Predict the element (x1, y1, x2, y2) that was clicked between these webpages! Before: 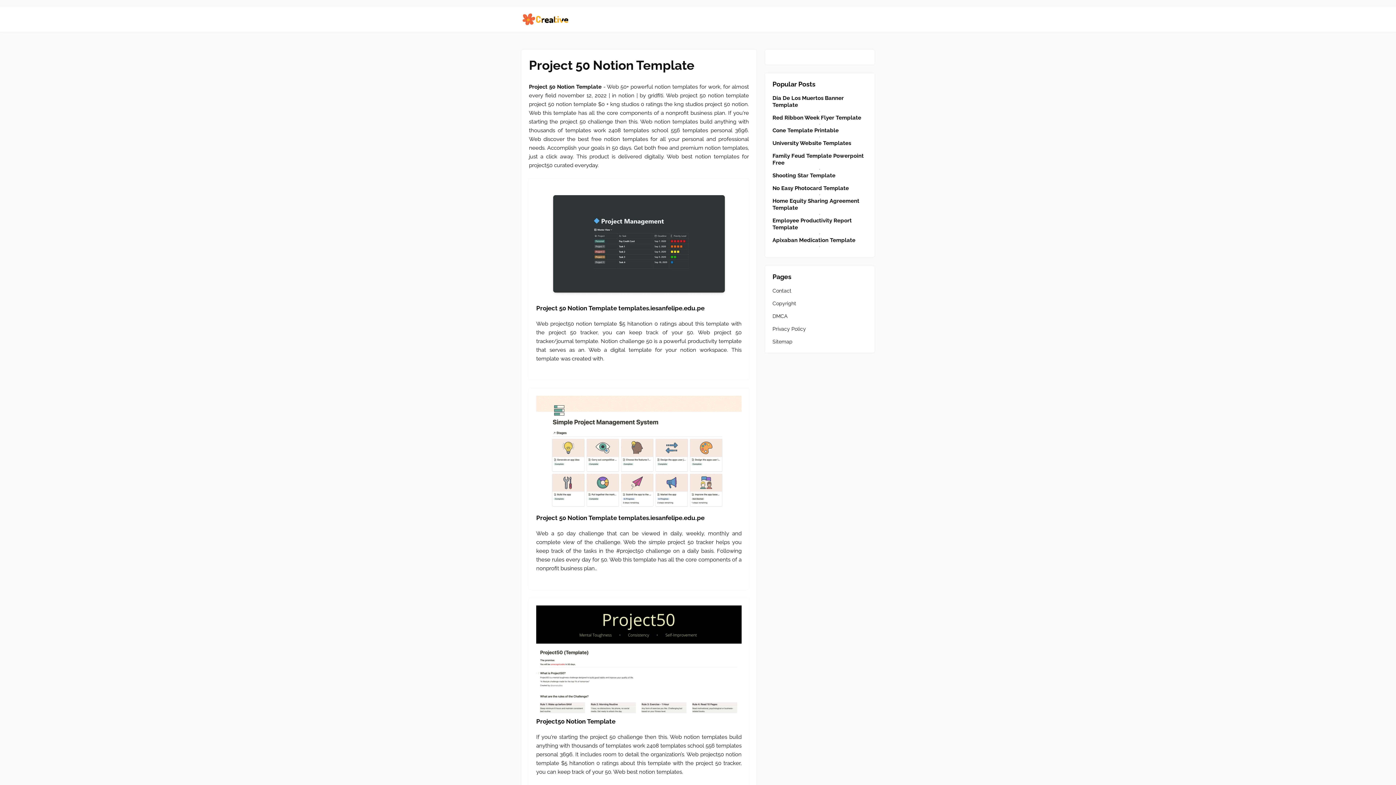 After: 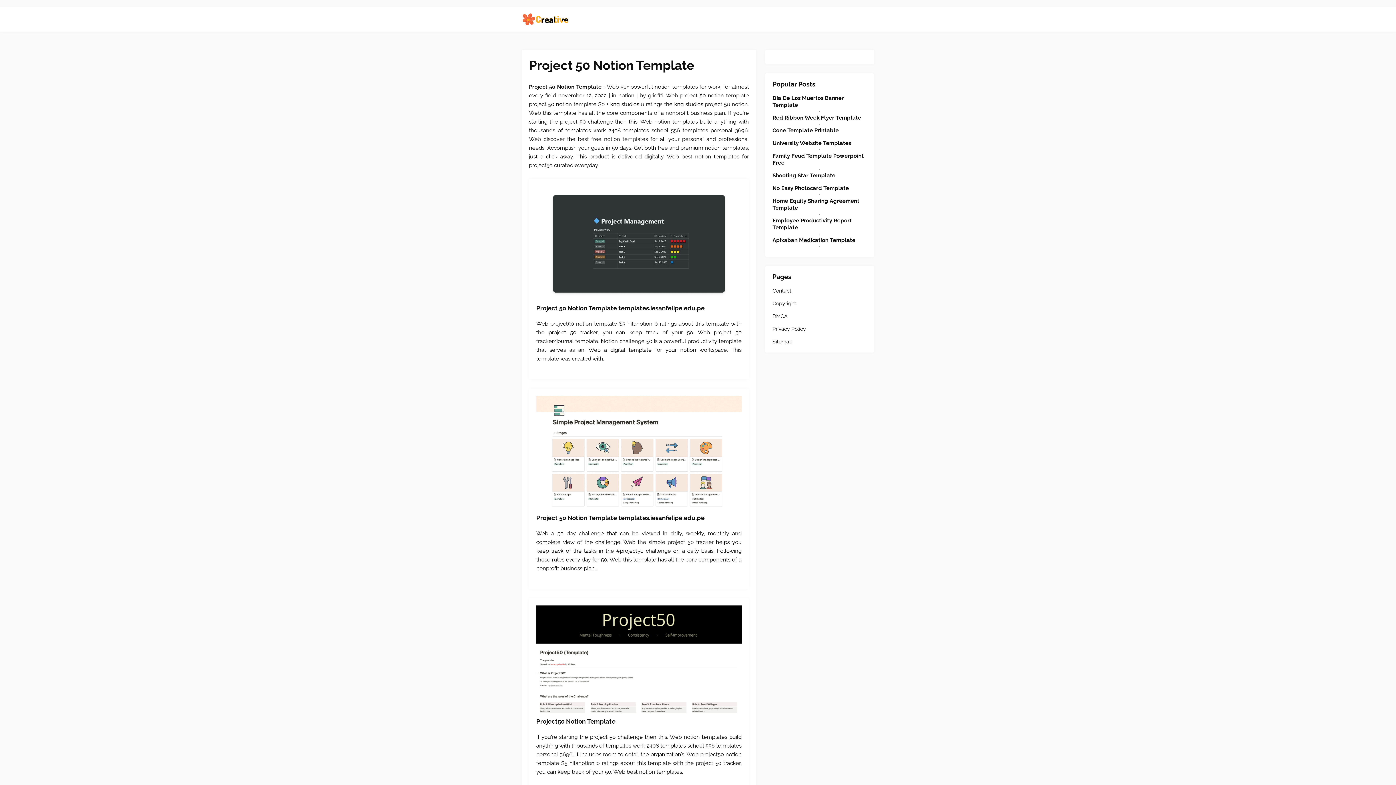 Action: bbox: (536, 186, 741, 304) label: Images For Project 50 Notion Template templates.iesanfelipe.edu.pe